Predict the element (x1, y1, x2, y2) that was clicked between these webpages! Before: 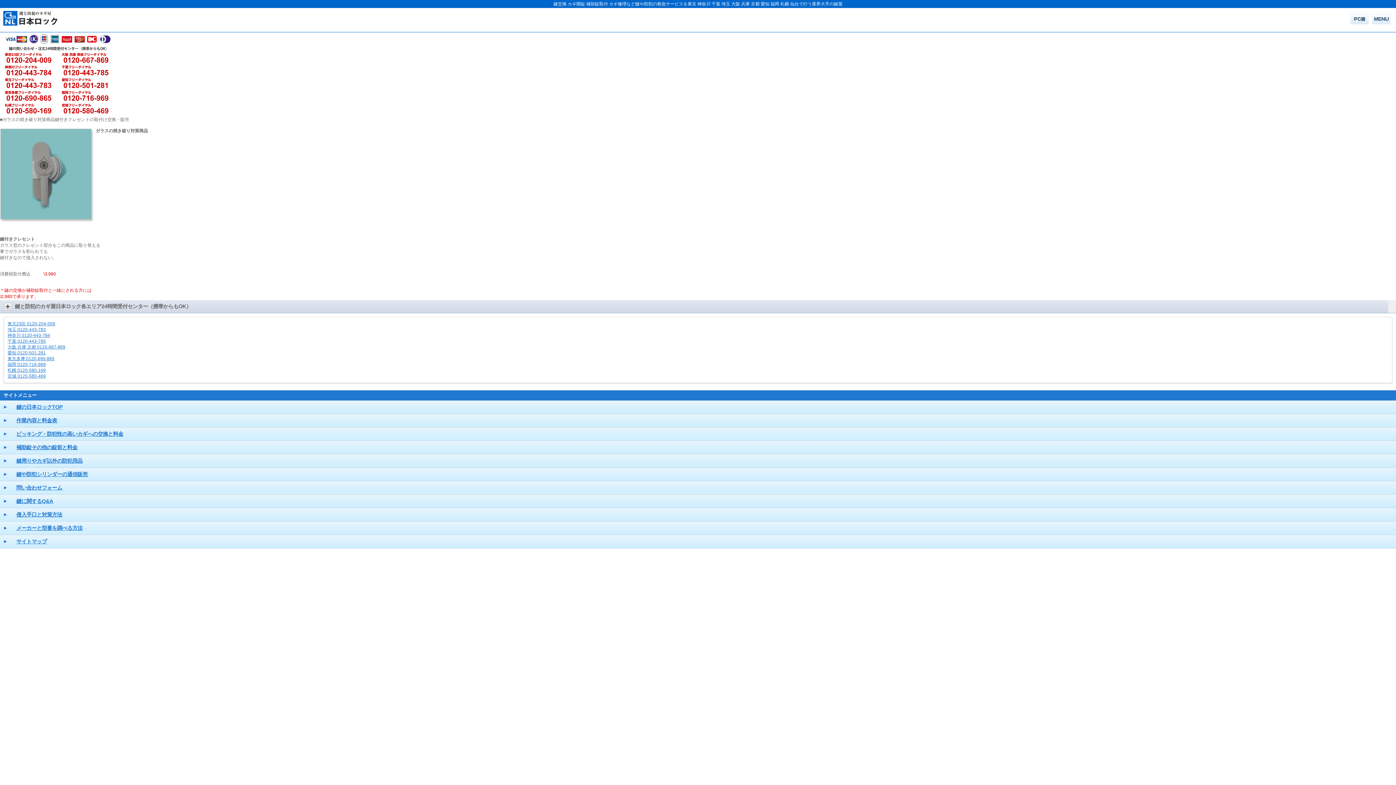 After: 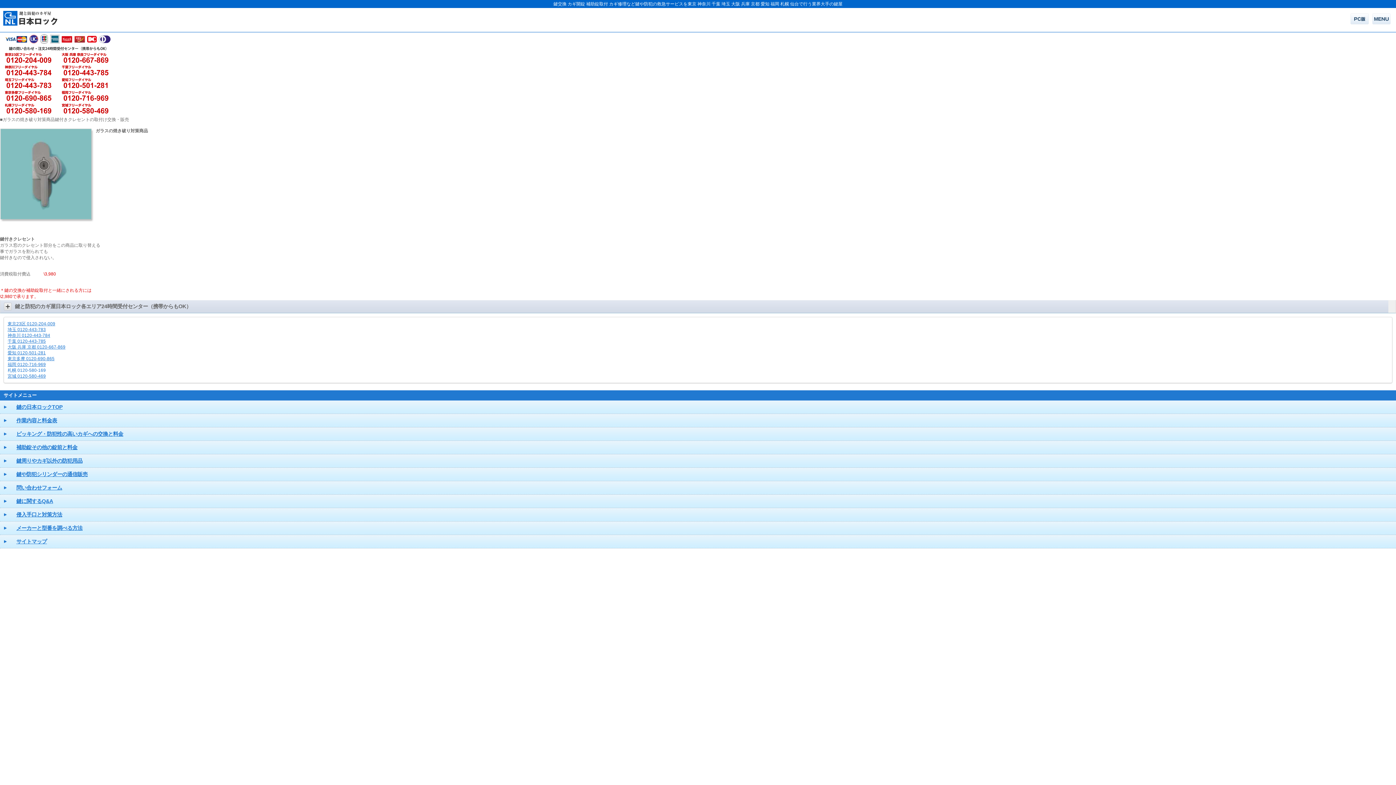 Action: bbox: (7, 368, 45, 373) label: 札幌 0120-580-169